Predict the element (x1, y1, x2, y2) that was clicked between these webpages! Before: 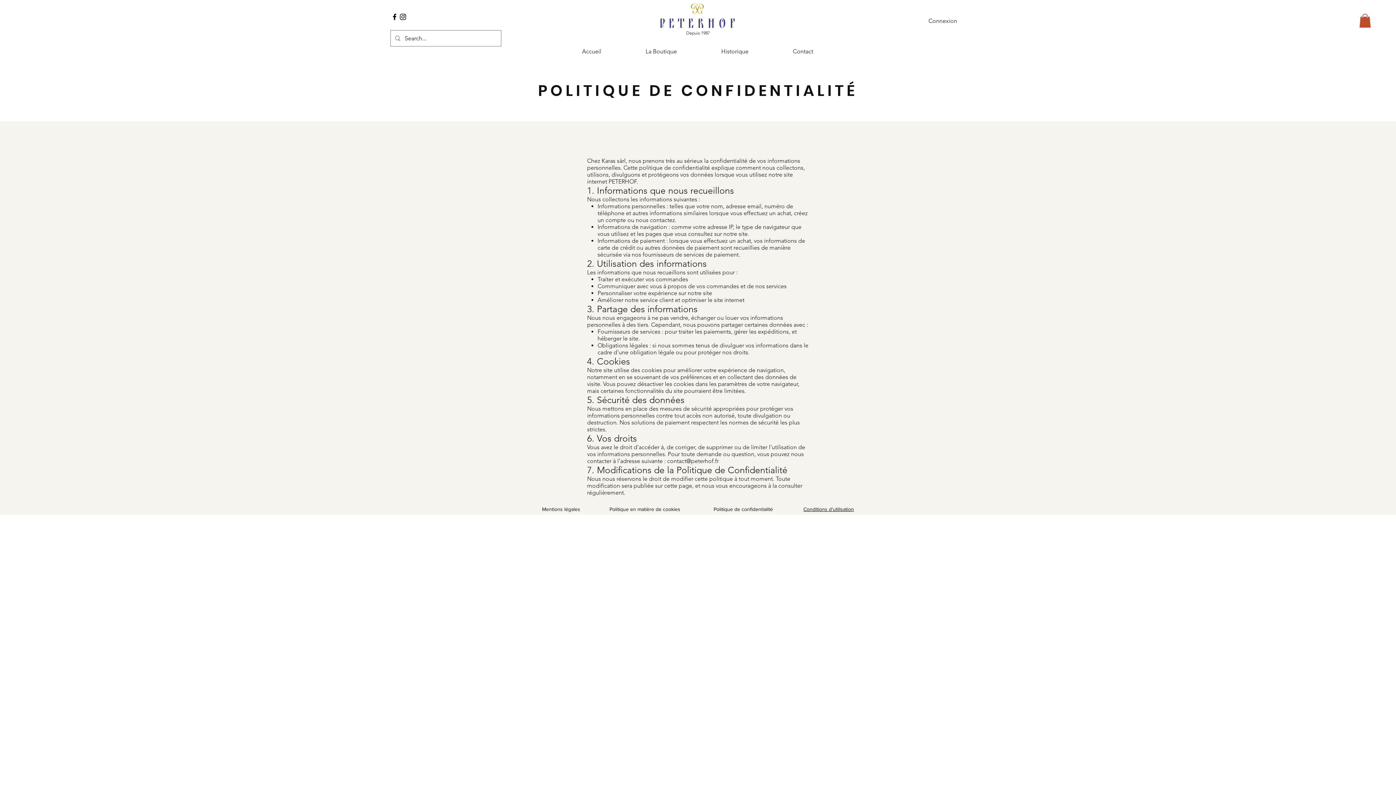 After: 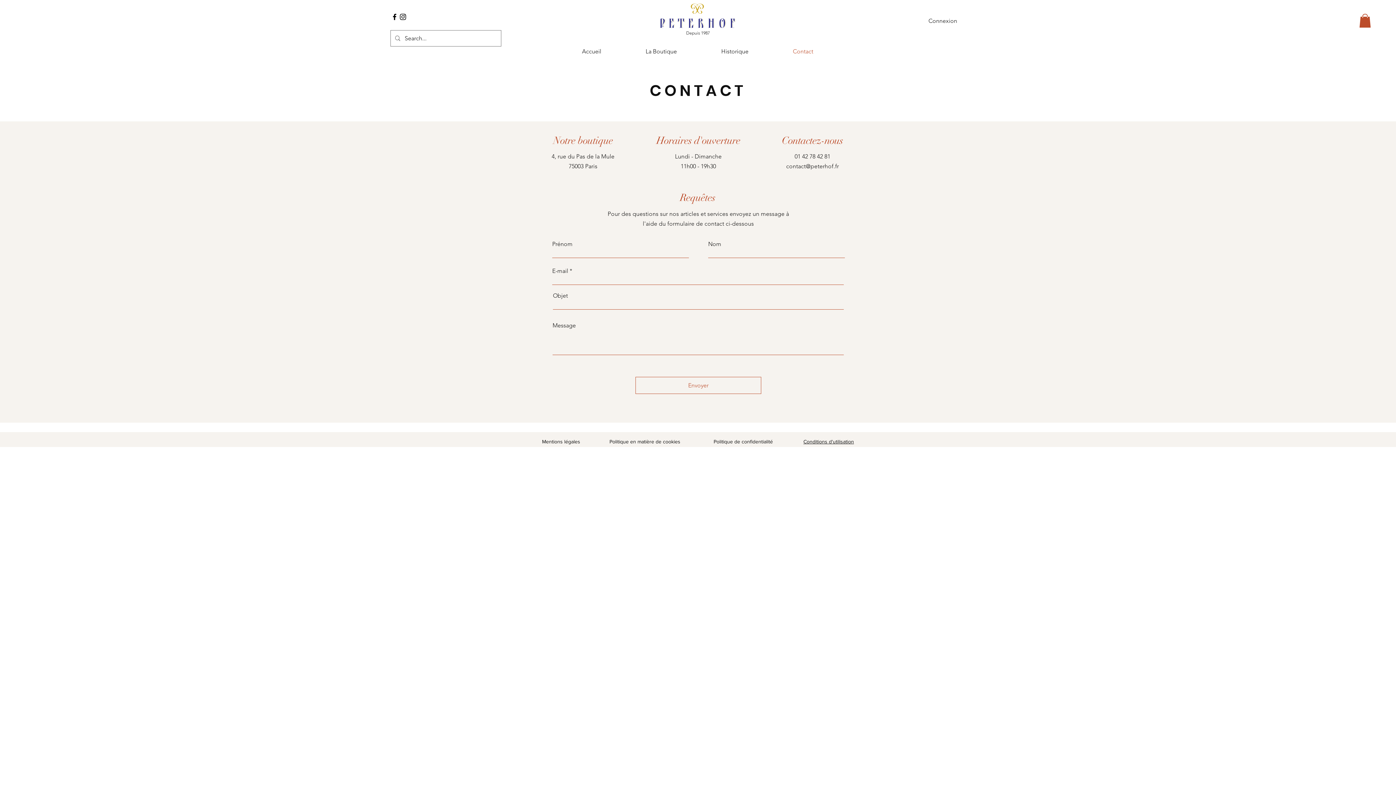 Action: label: Contact bbox: (770, 42, 835, 60)